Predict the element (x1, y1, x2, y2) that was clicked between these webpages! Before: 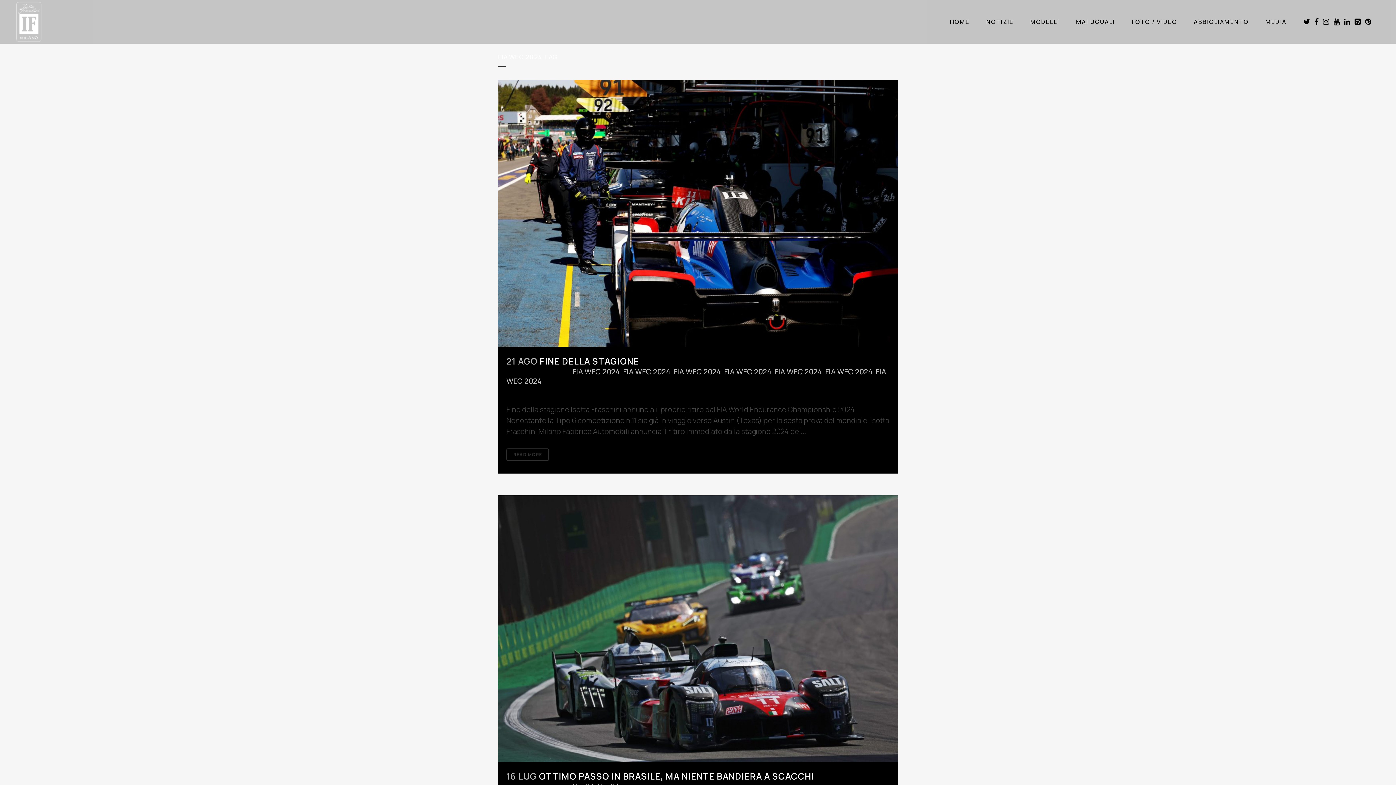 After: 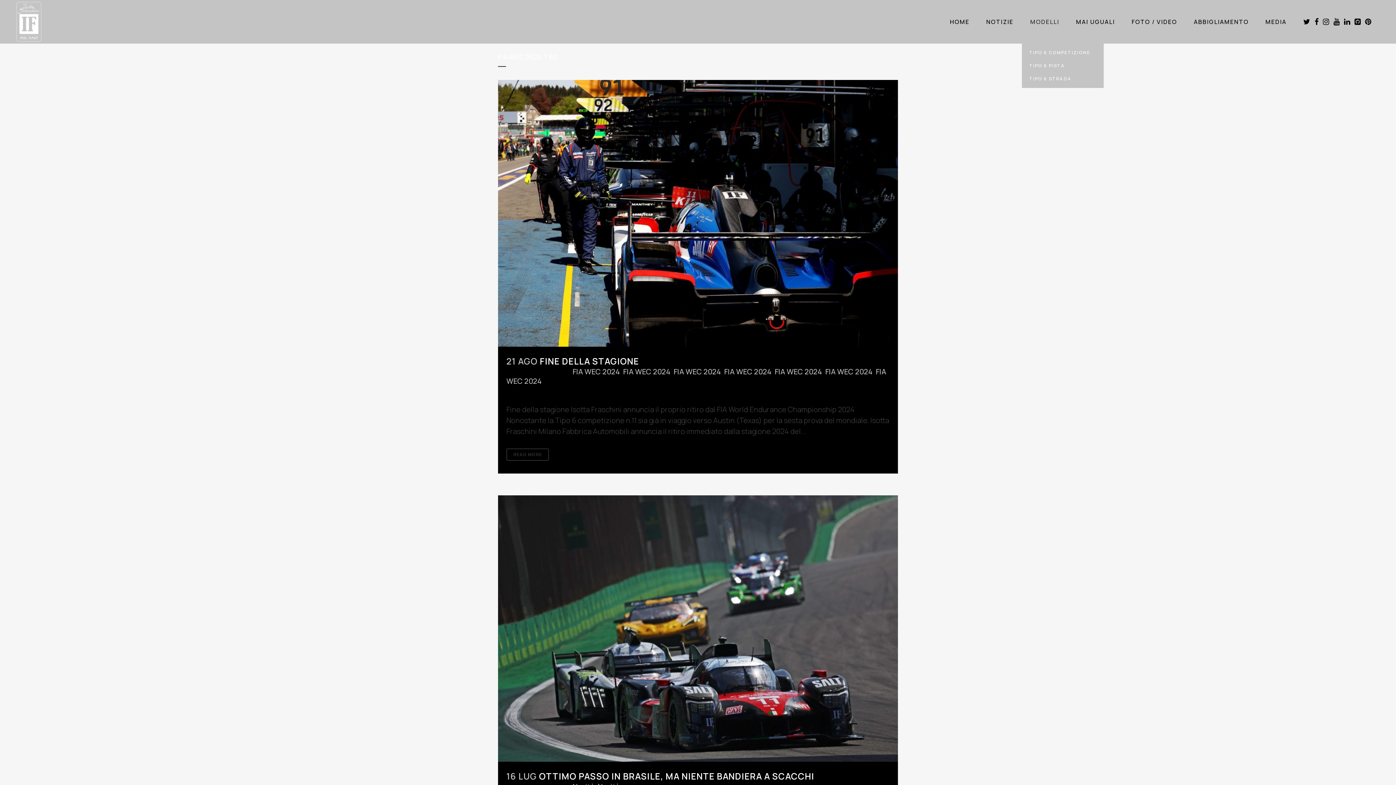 Action: bbox: (1022, 0, 1068, 43) label: MODELLI